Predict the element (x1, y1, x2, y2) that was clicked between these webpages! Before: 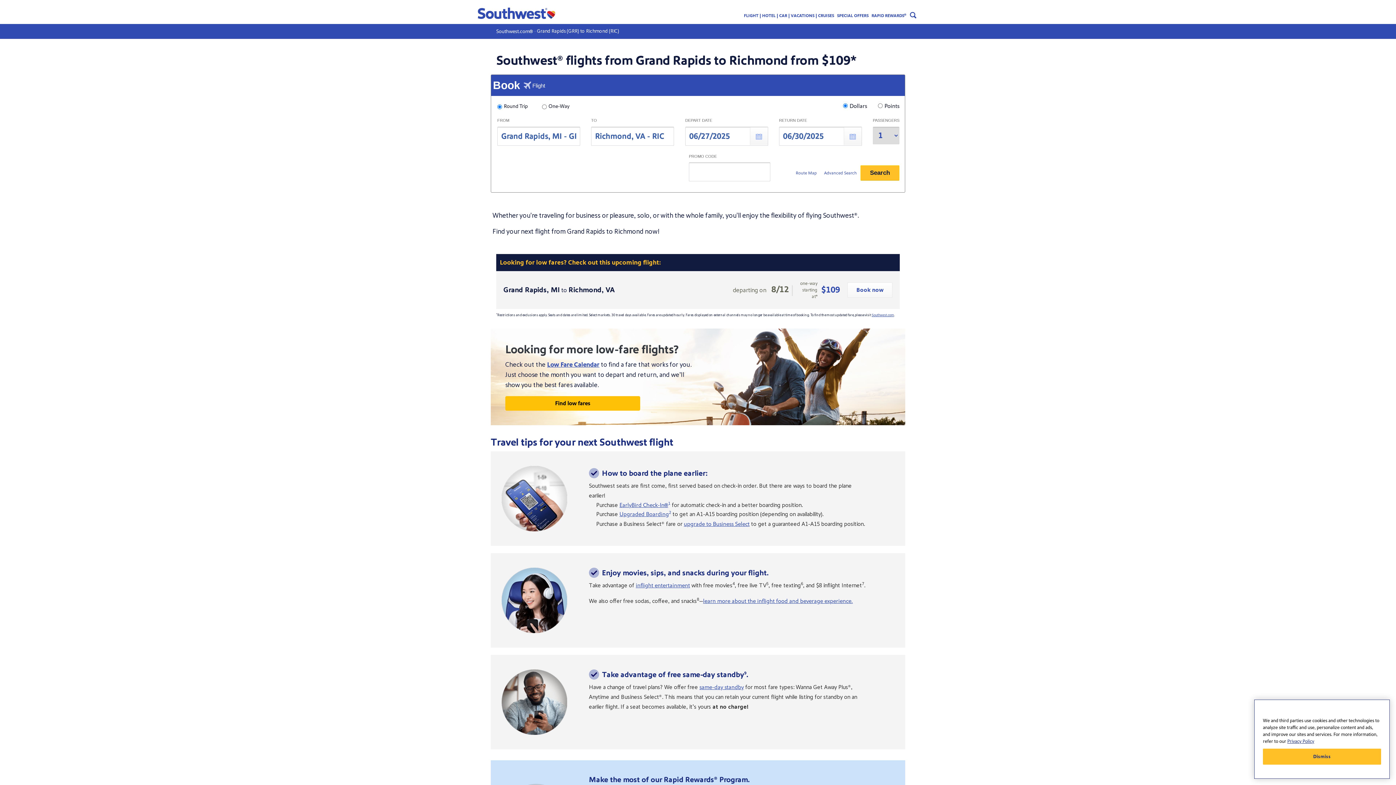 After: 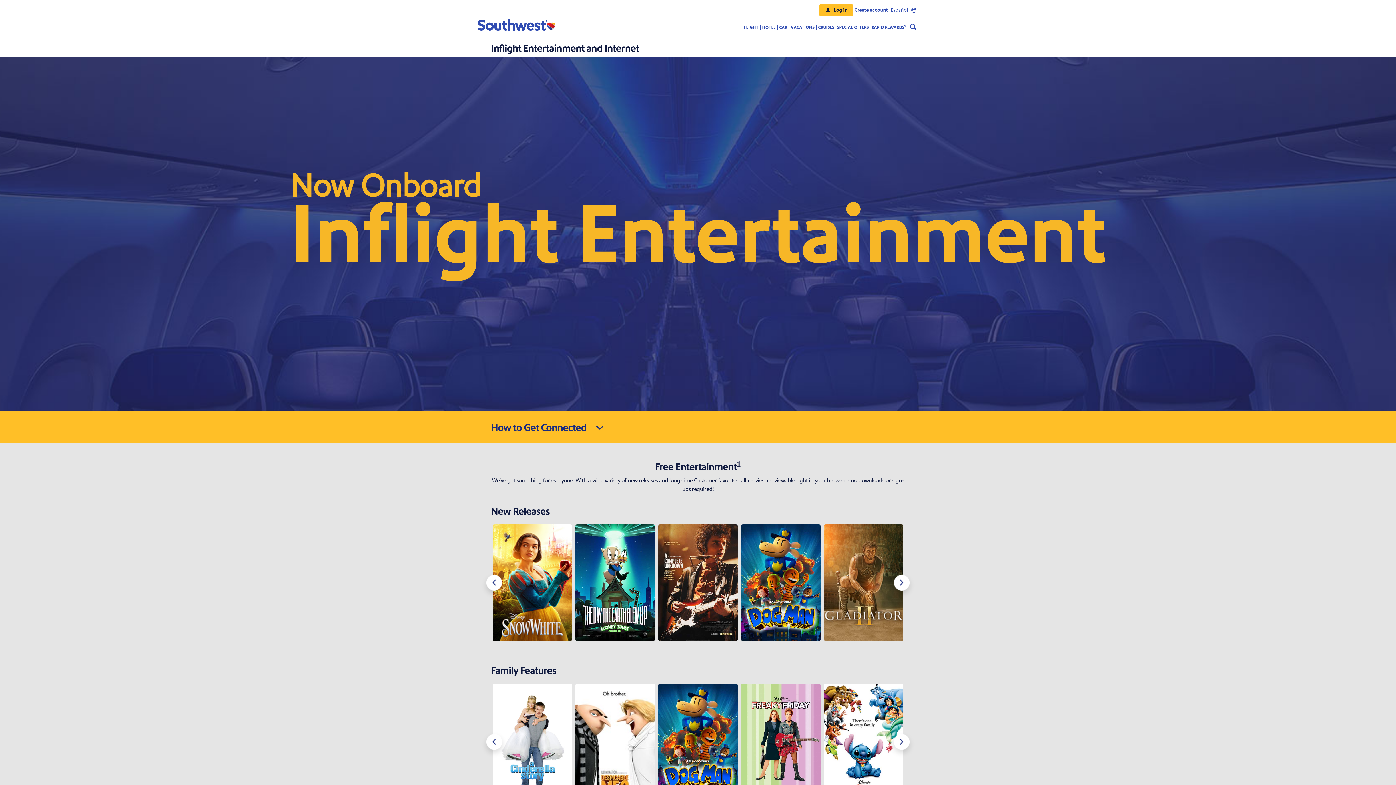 Action: label: inflight entertainment bbox: (636, 582, 690, 589)